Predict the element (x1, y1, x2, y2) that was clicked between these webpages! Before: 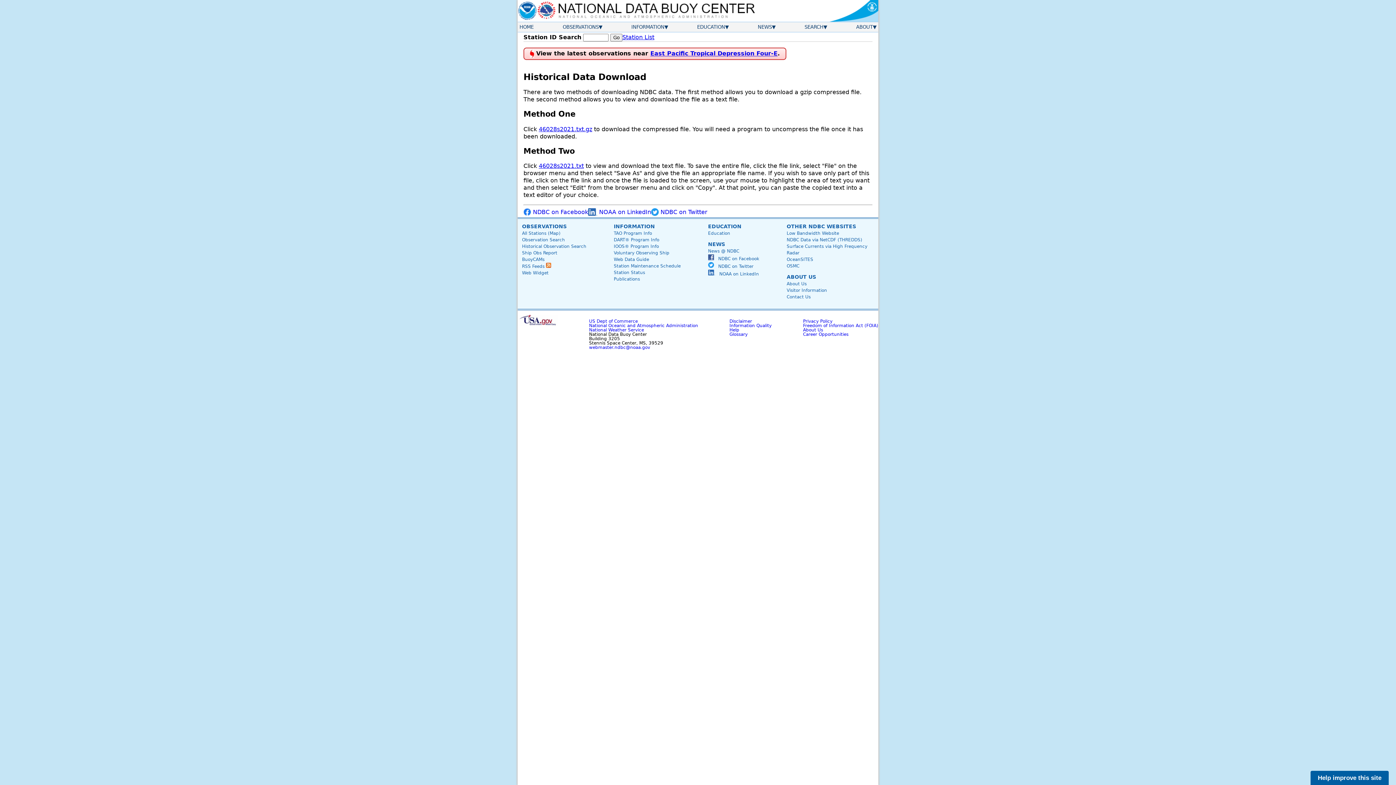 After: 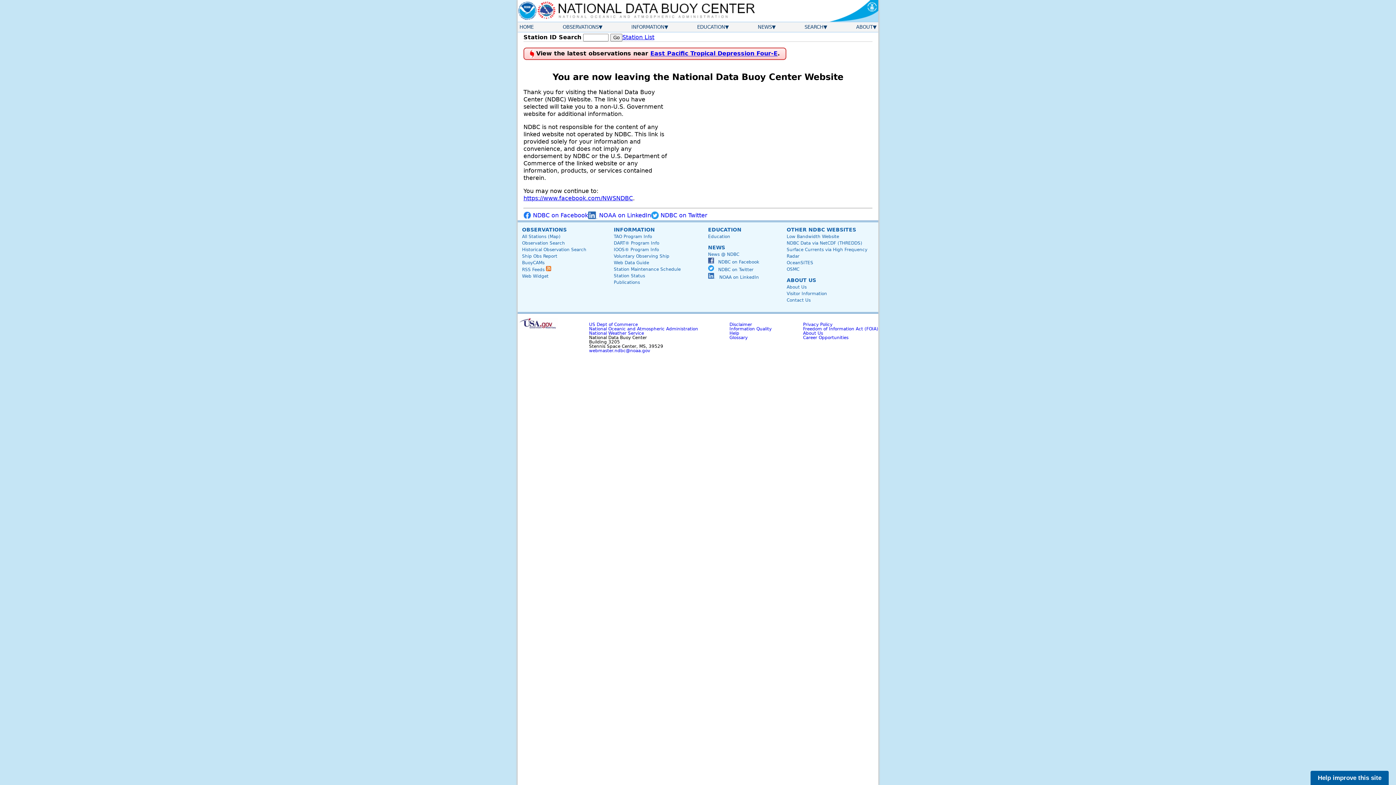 Action: label:  NDBC on Facebook bbox: (523, 208, 588, 216)